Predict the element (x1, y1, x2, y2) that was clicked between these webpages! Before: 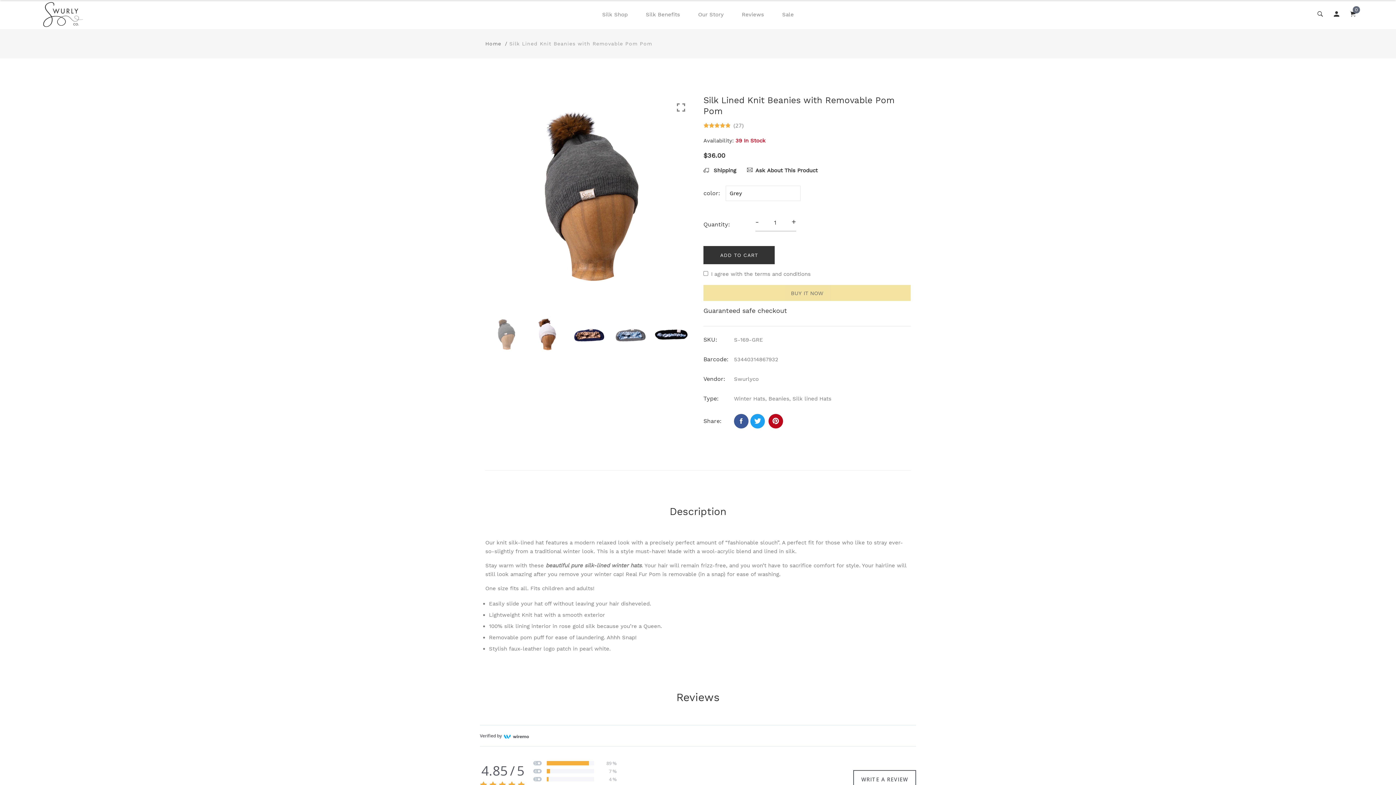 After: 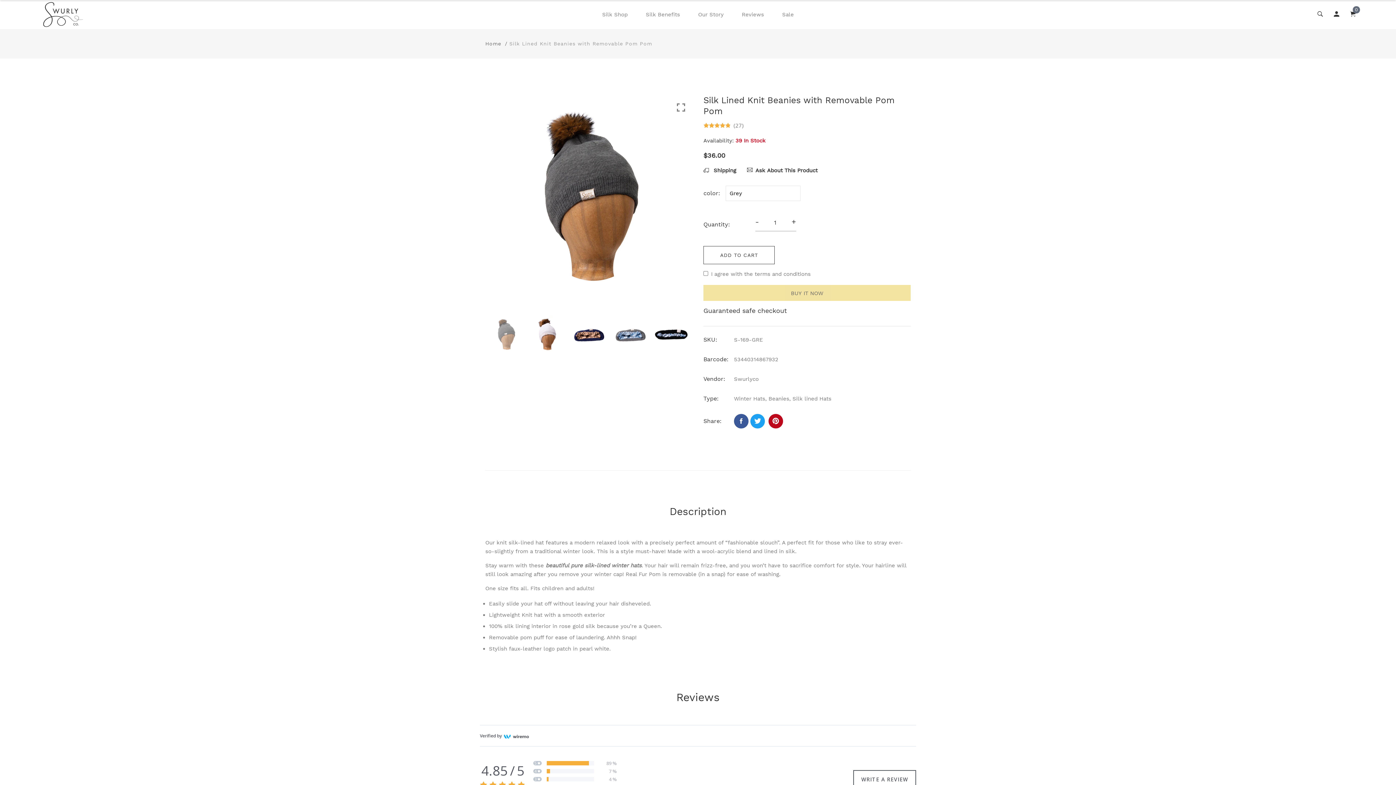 Action: label: ADD TO CART bbox: (703, 246, 774, 264)